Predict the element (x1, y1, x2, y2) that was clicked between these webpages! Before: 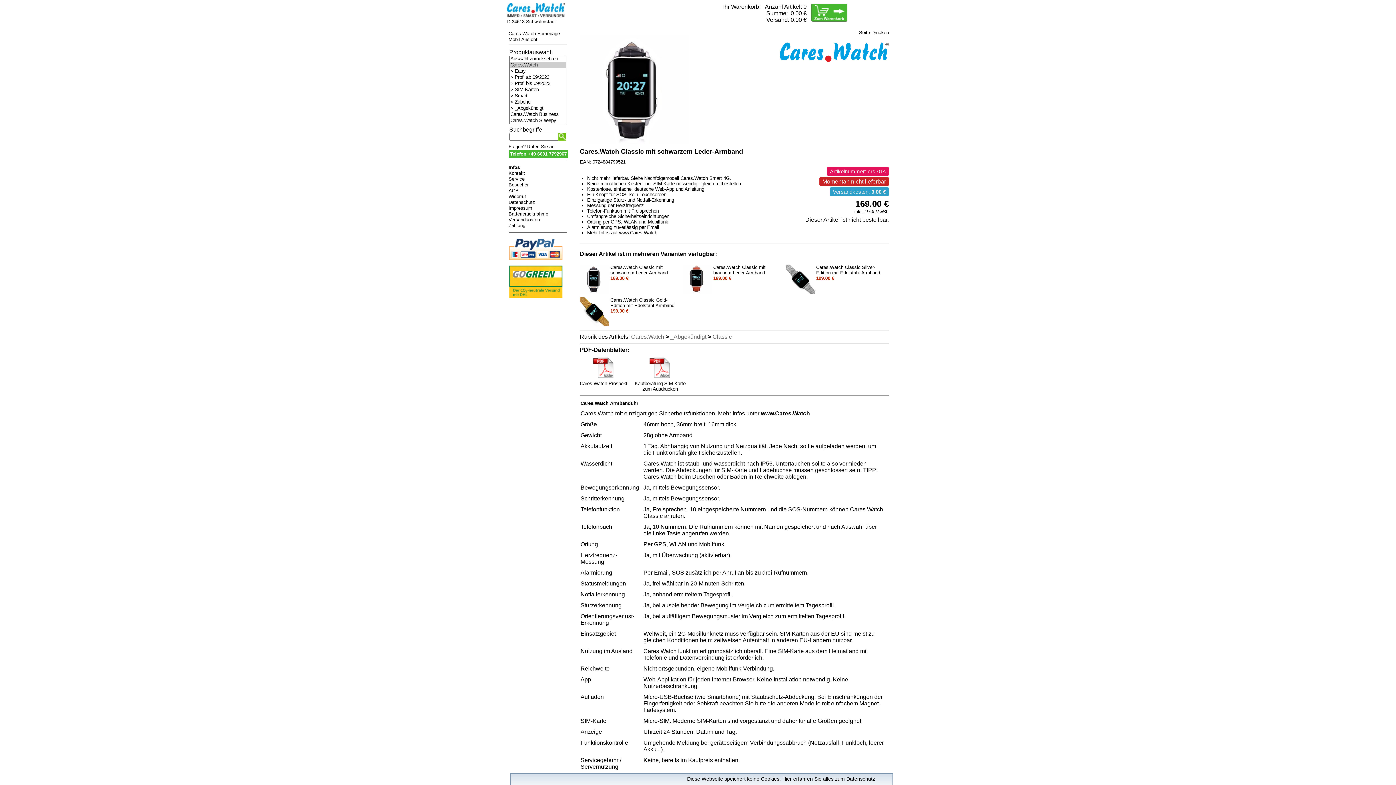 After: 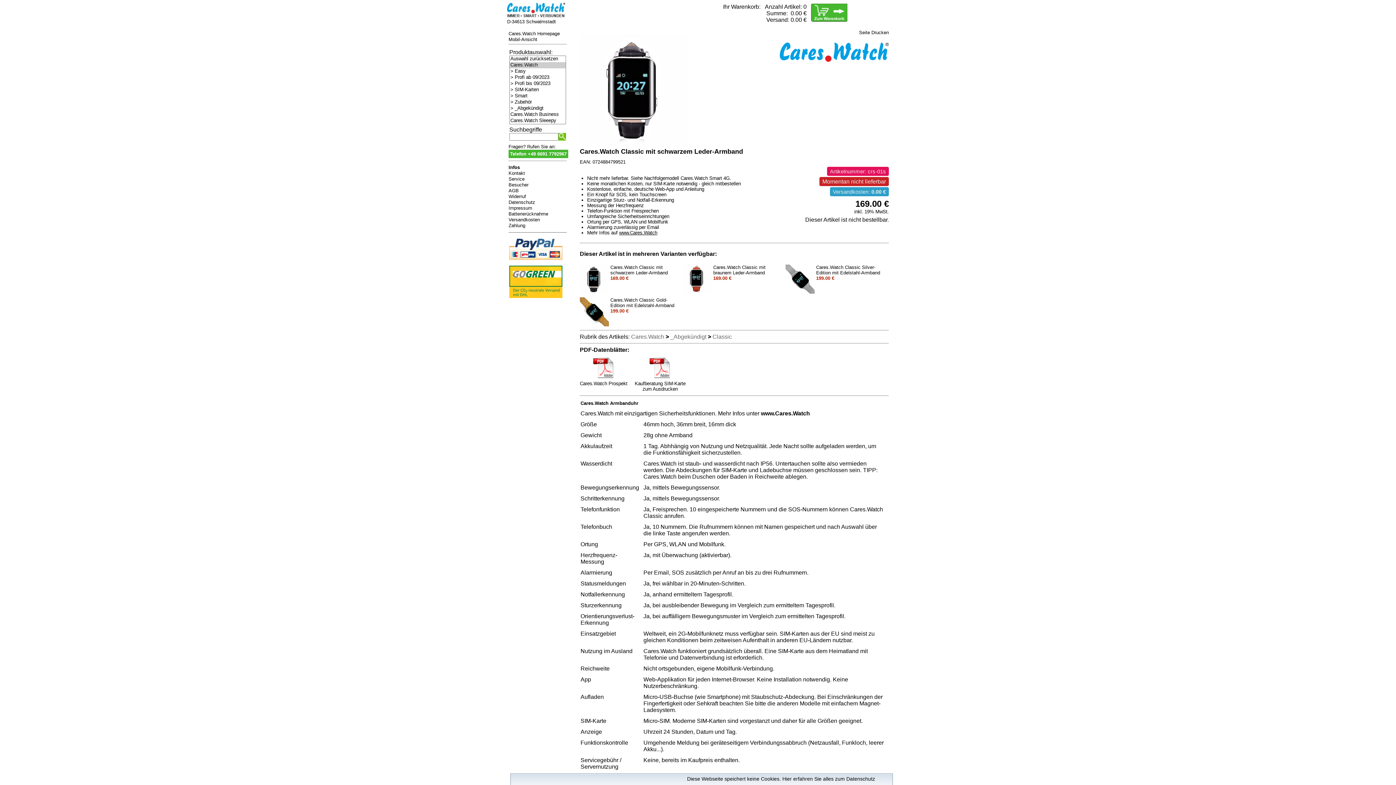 Action: bbox: (508, 258, 563, 264)